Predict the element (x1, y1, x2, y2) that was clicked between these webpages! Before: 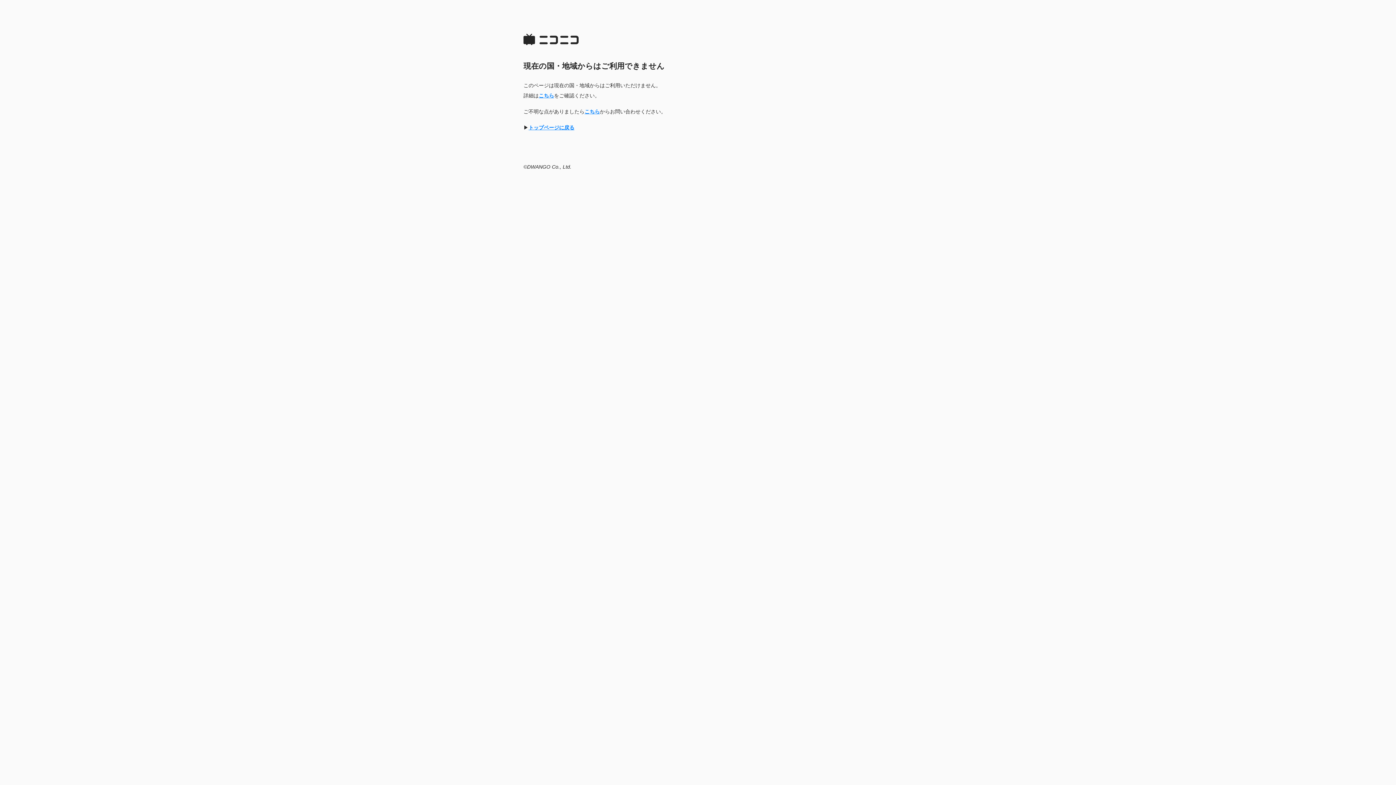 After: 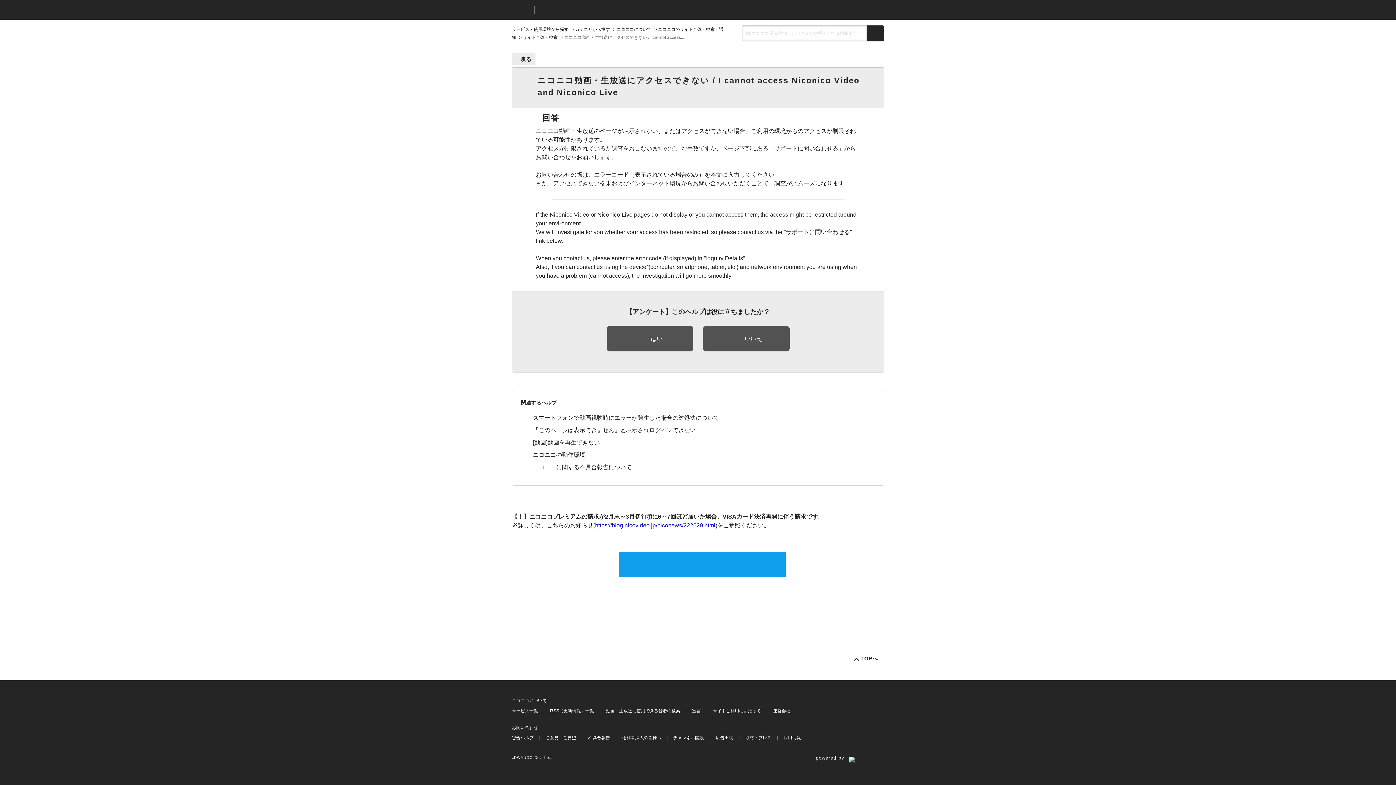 Action: label: こちら bbox: (584, 108, 600, 114)